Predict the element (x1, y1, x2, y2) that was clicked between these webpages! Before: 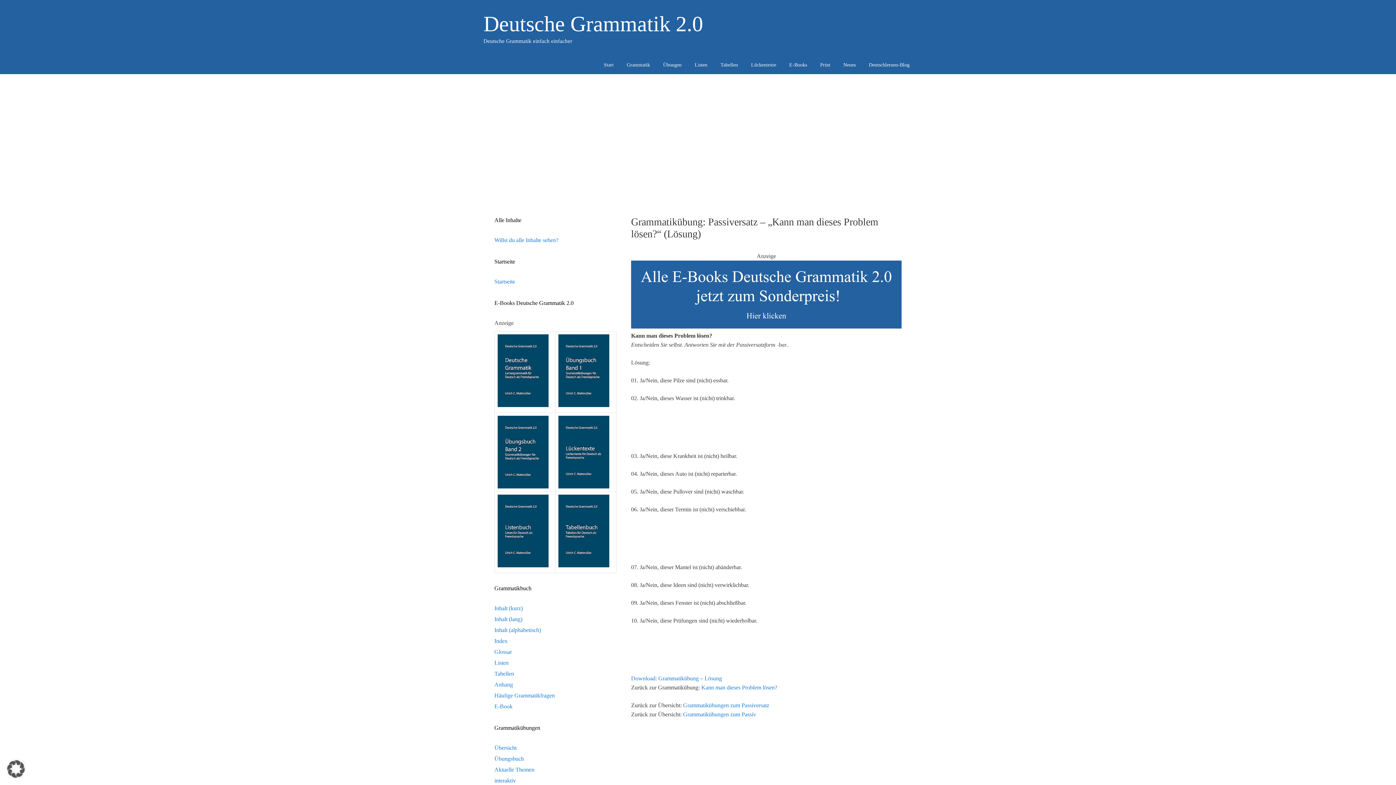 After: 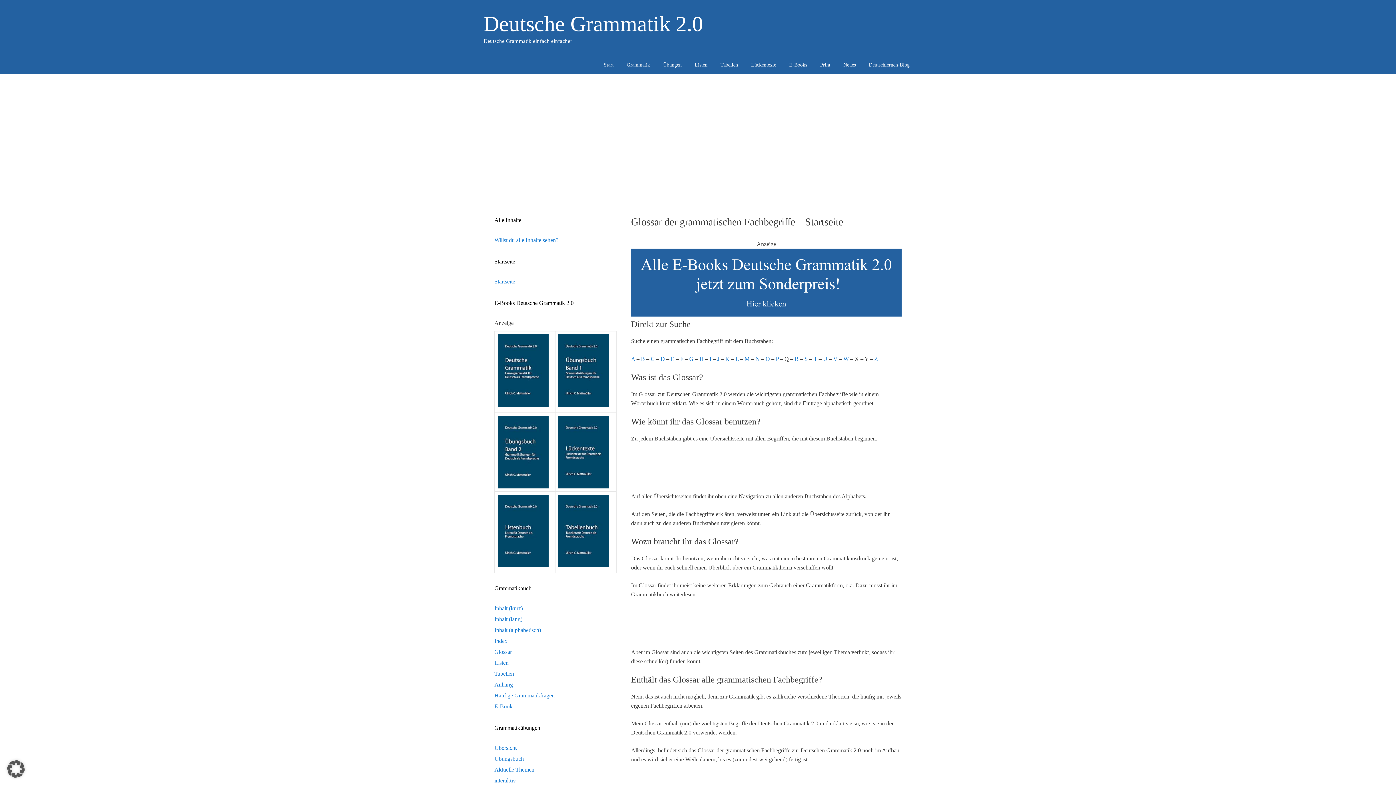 Action: bbox: (494, 649, 512, 655) label: Glossar